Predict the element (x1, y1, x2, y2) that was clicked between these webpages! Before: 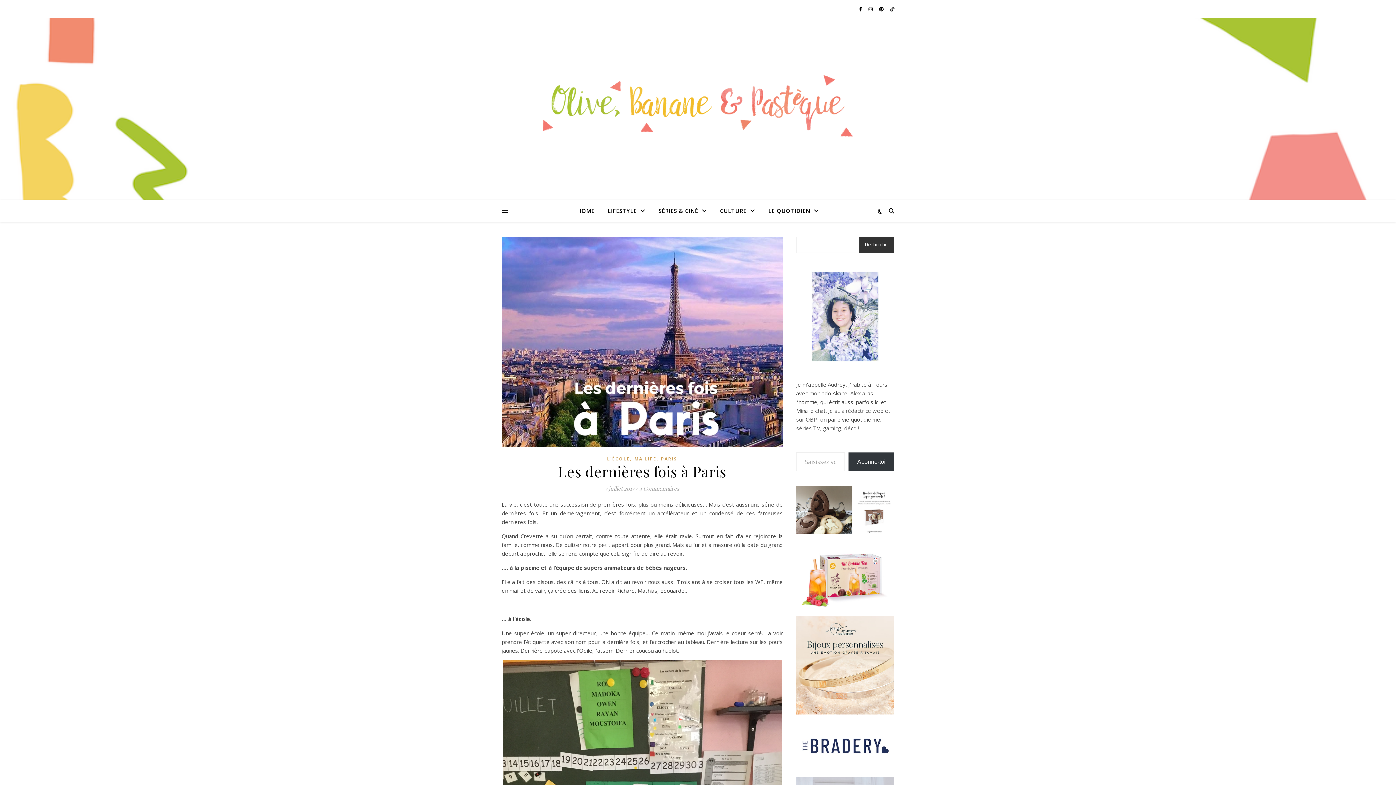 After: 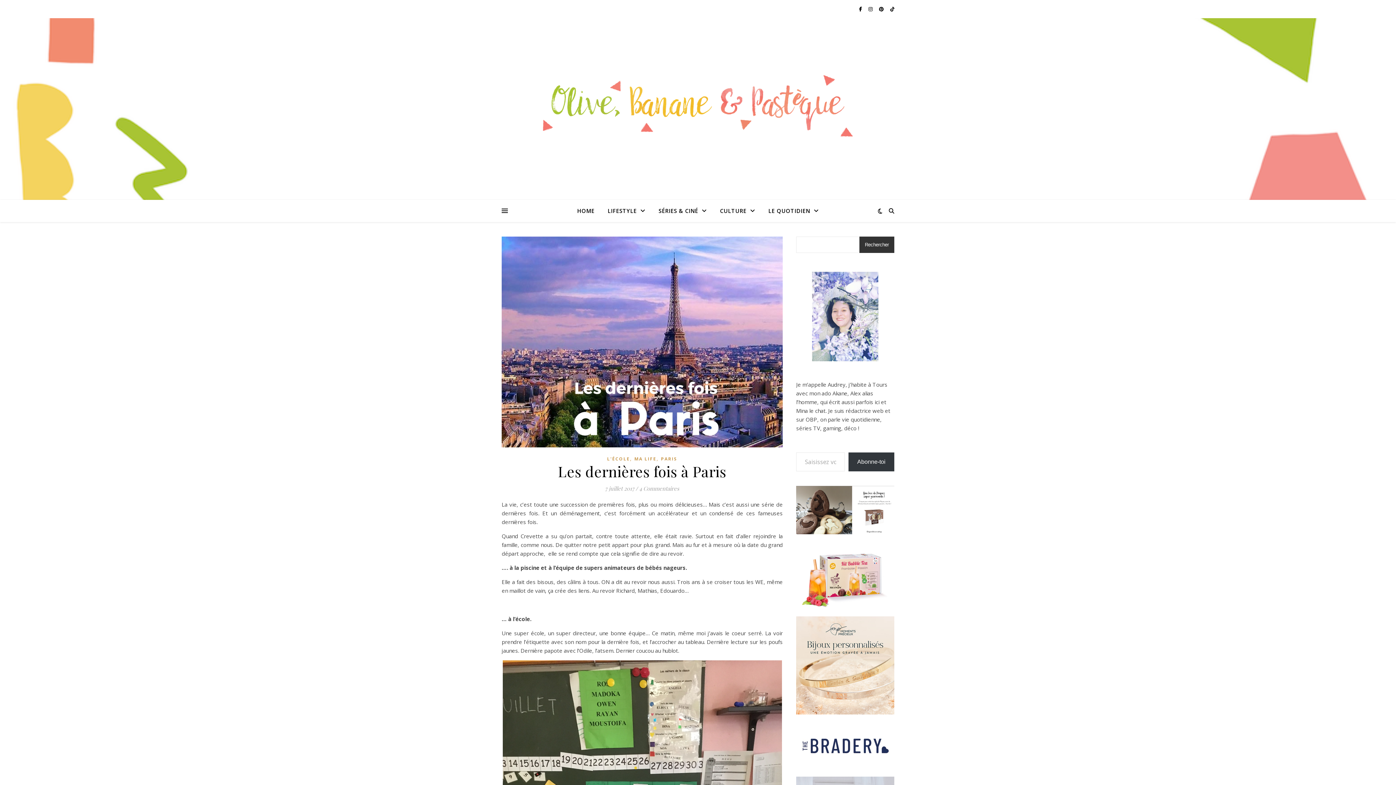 Action: bbox: (848, 452, 894, 471) label: Abonne-toi